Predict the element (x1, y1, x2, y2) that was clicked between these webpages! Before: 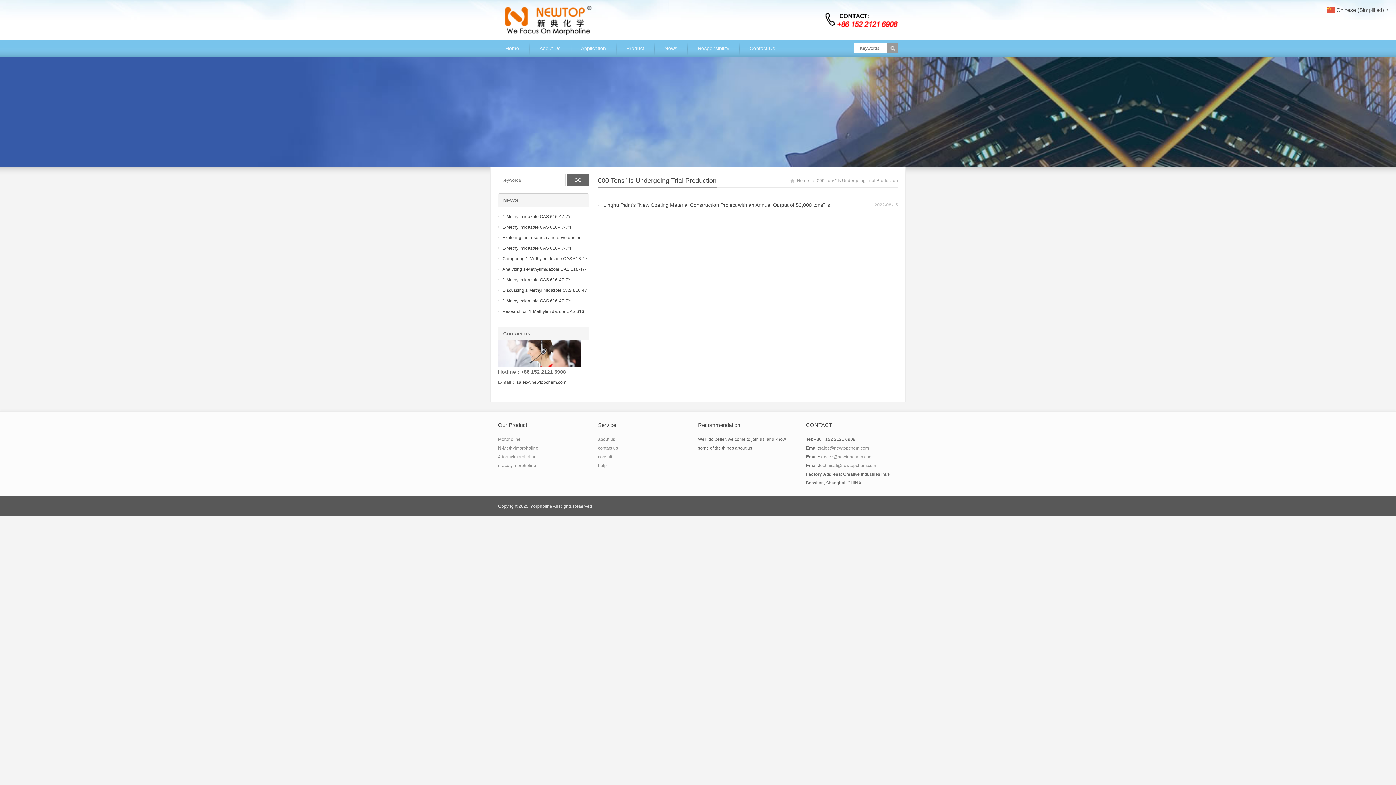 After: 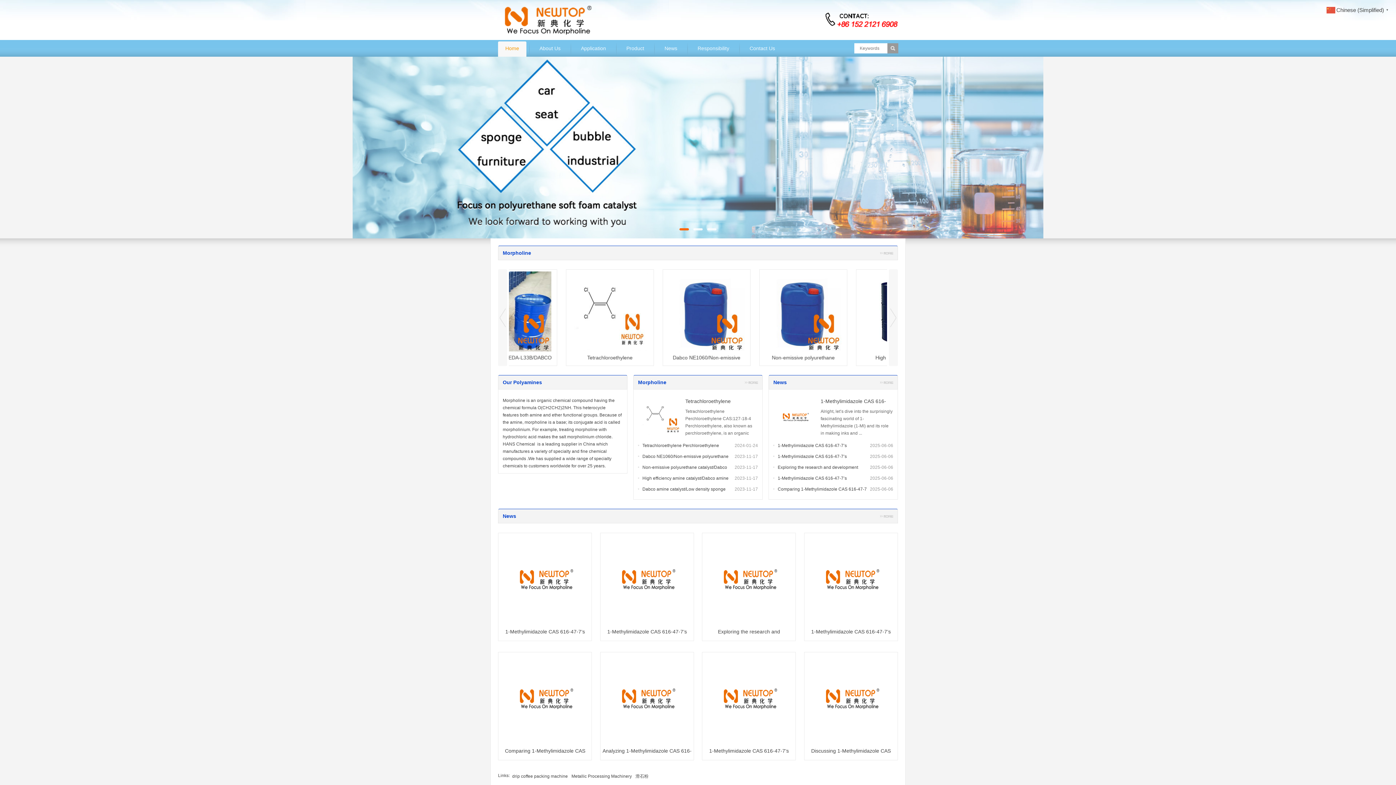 Action: bbox: (529, 504, 552, 509) label: morpholine